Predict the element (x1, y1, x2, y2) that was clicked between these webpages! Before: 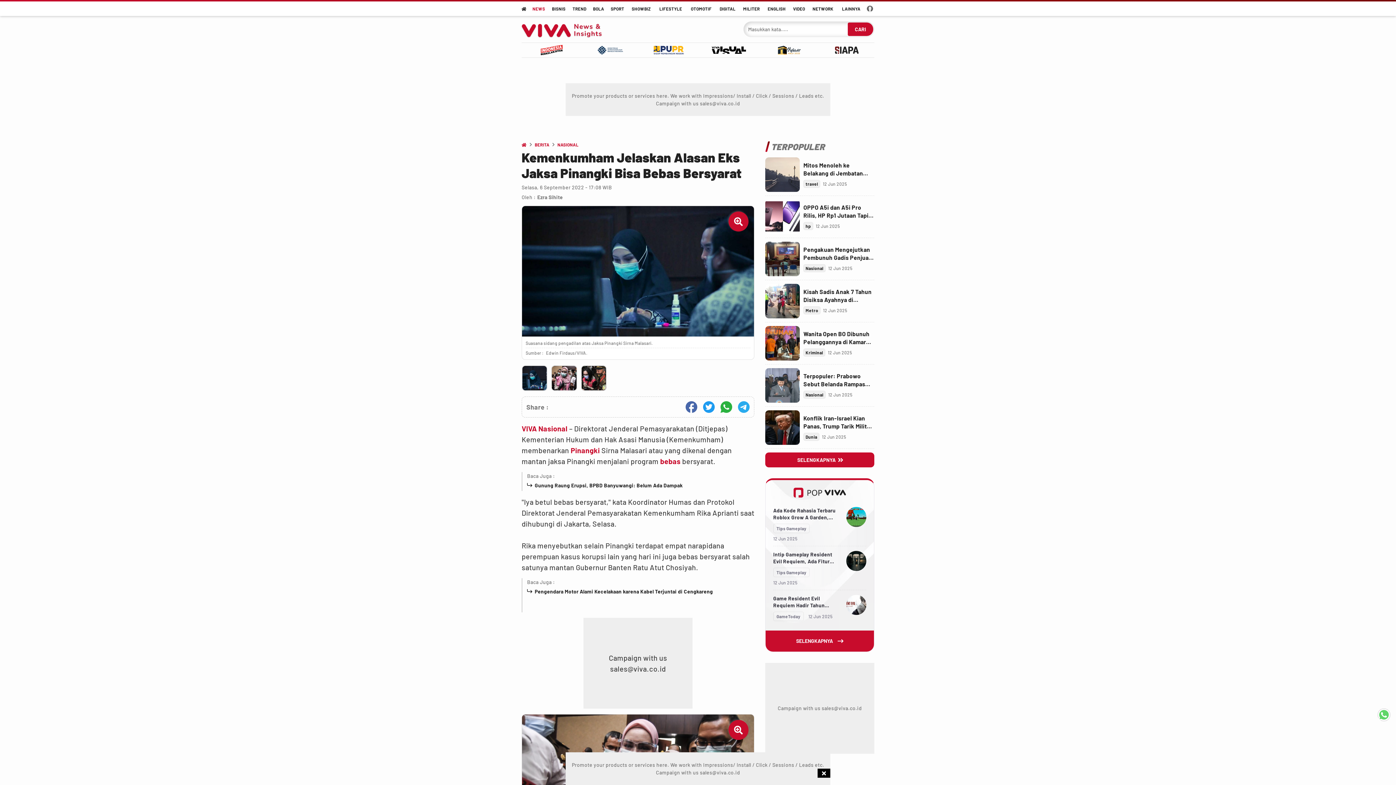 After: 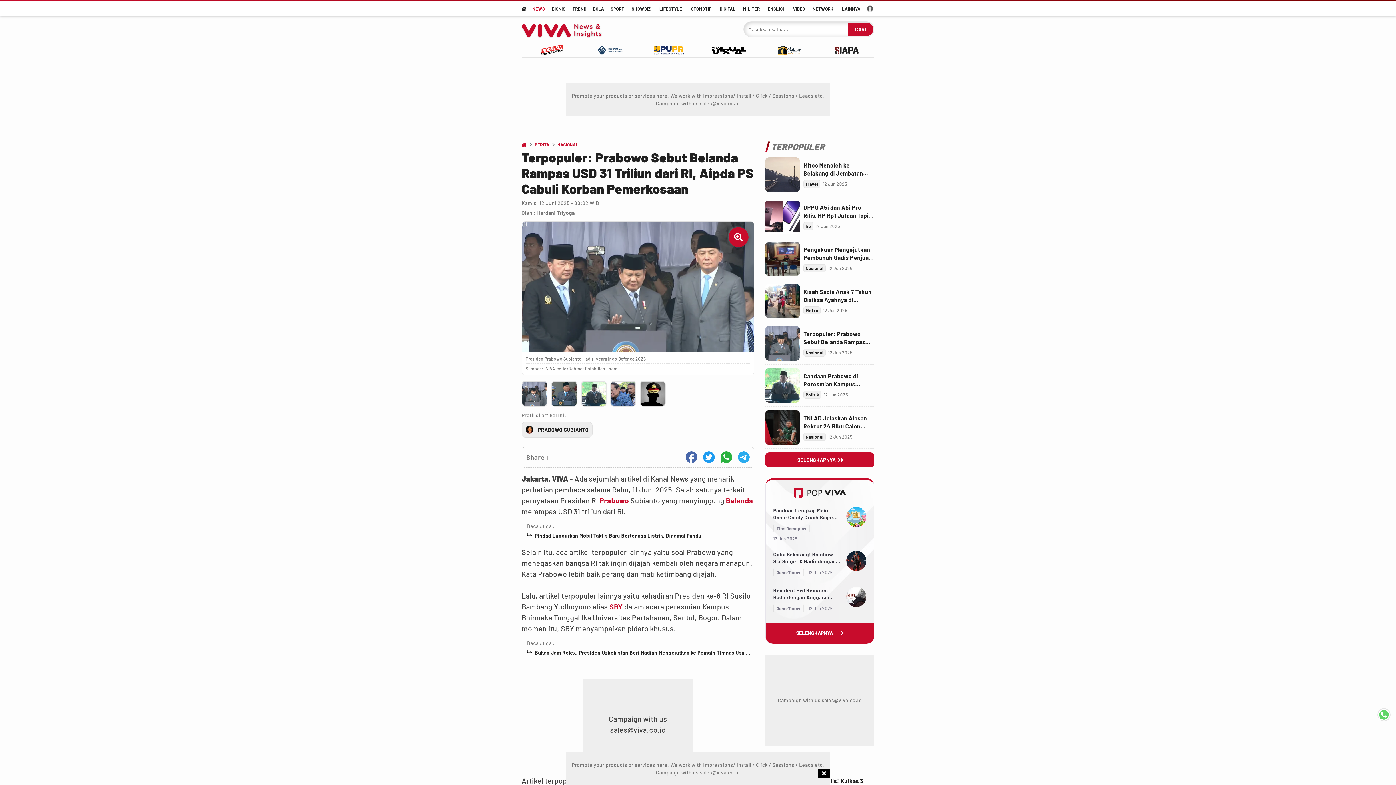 Action: bbox: (765, 368, 800, 402) label: Link Title